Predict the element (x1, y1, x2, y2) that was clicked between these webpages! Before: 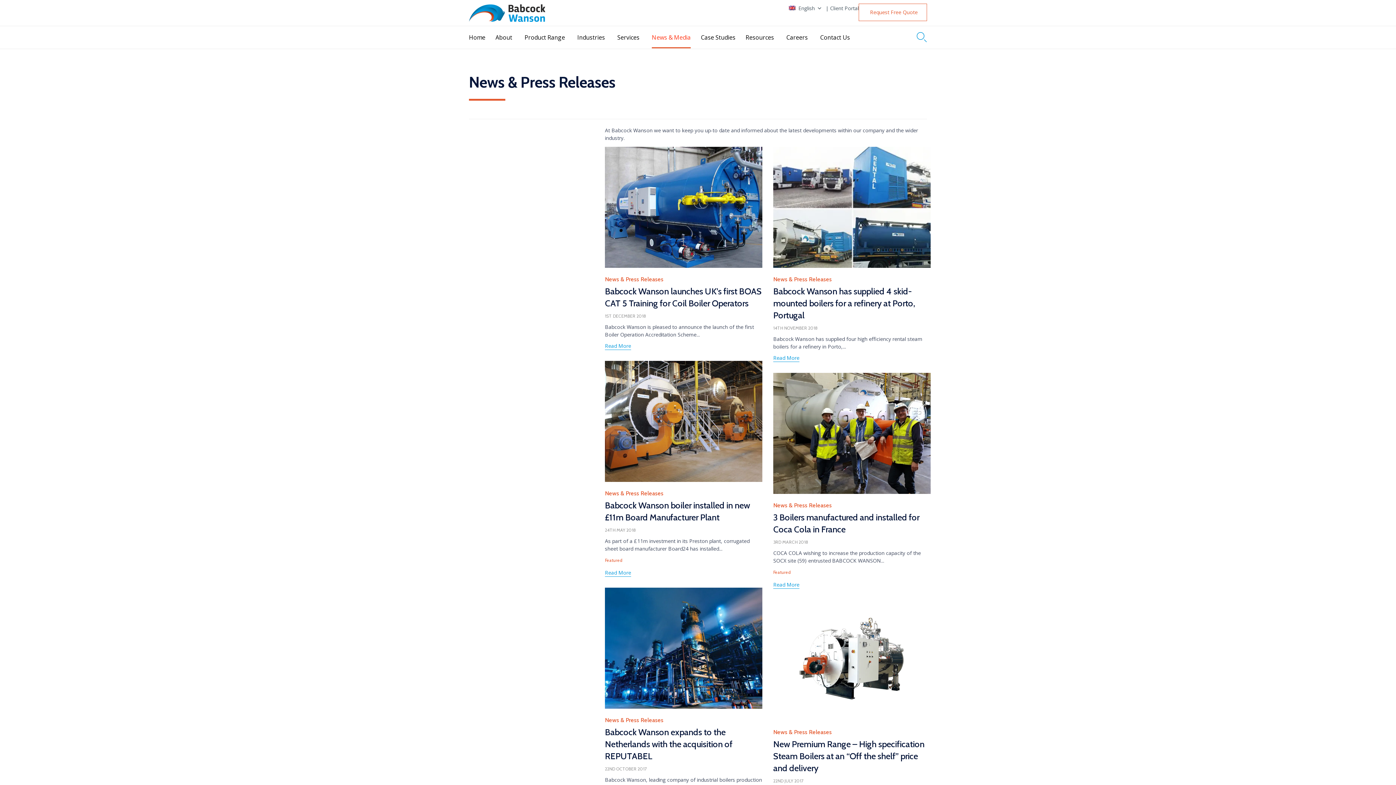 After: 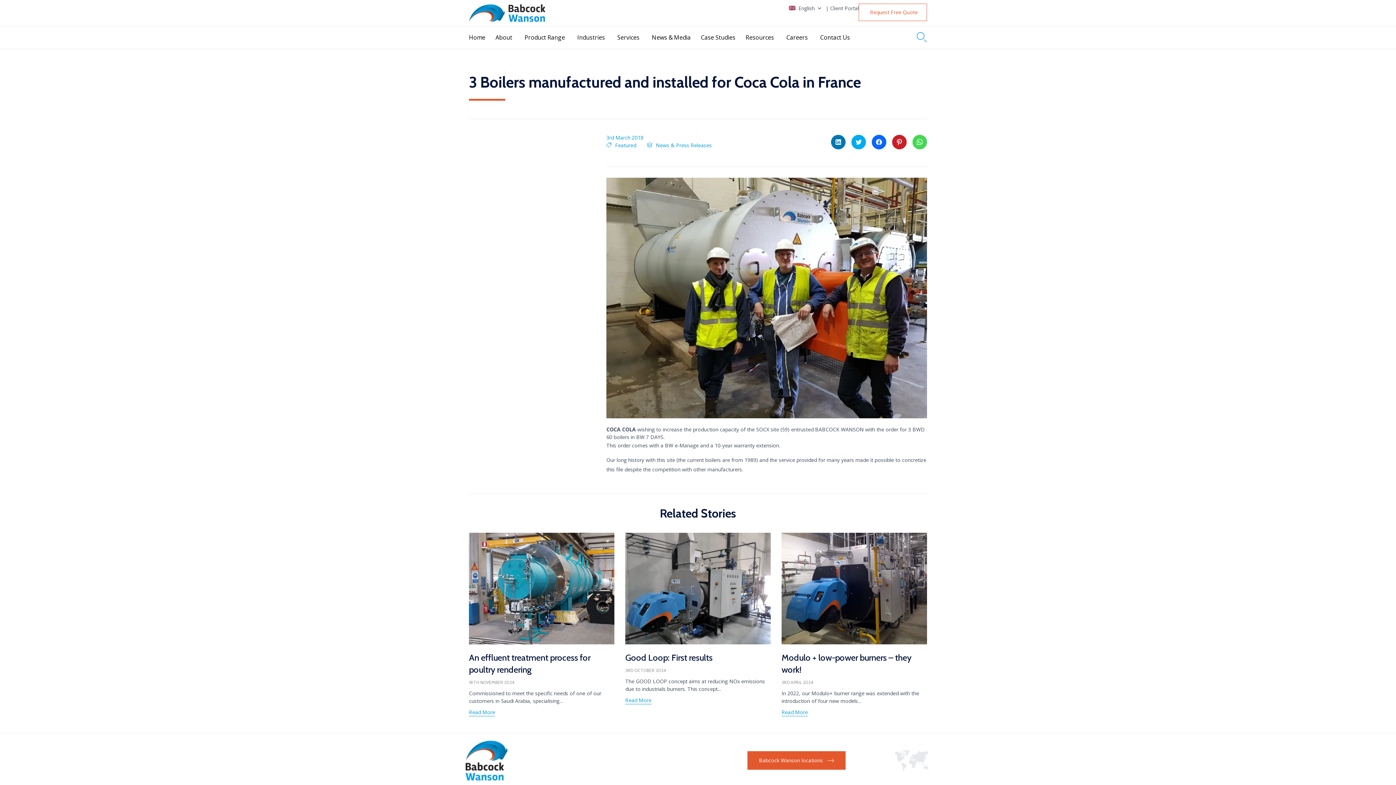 Action: label: 3RD MARCH 2018 bbox: (773, 539, 808, 545)